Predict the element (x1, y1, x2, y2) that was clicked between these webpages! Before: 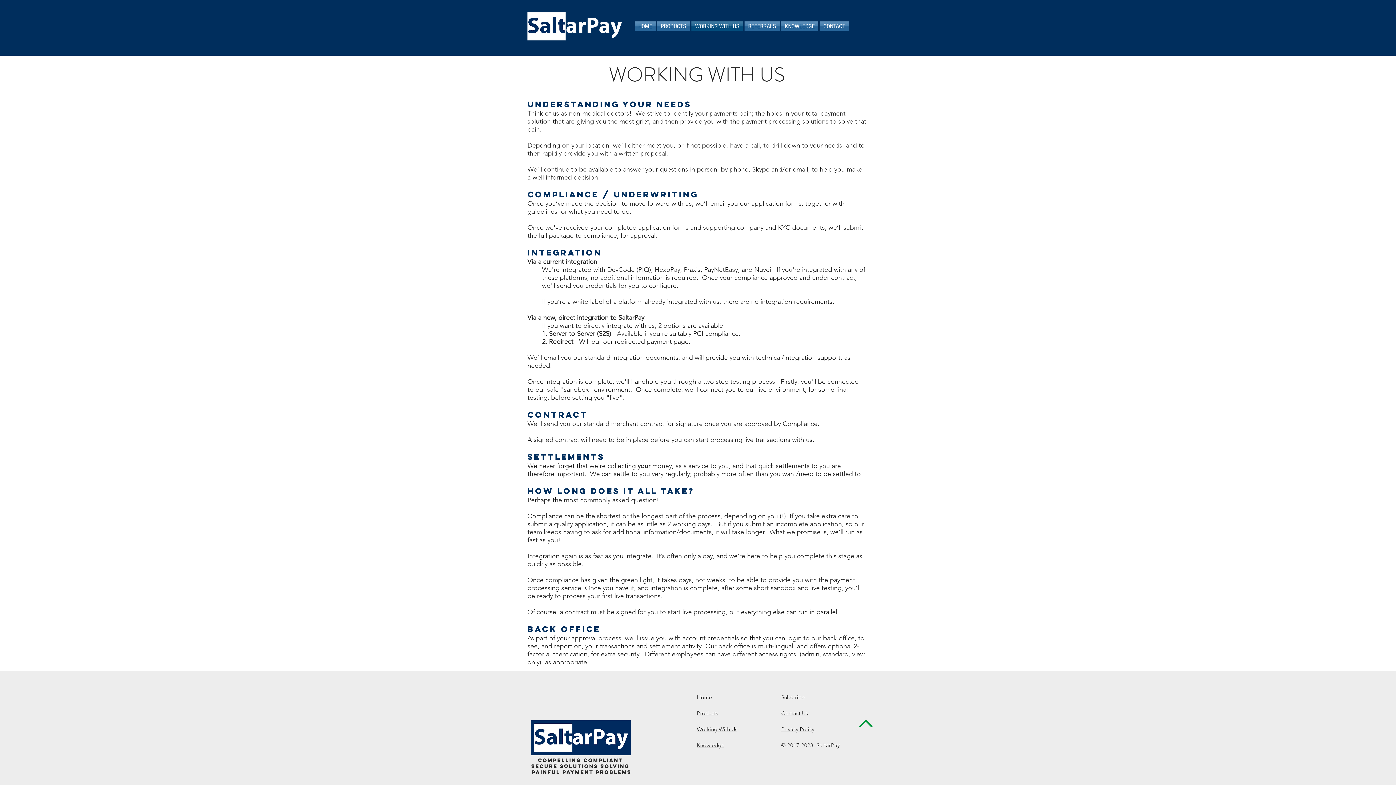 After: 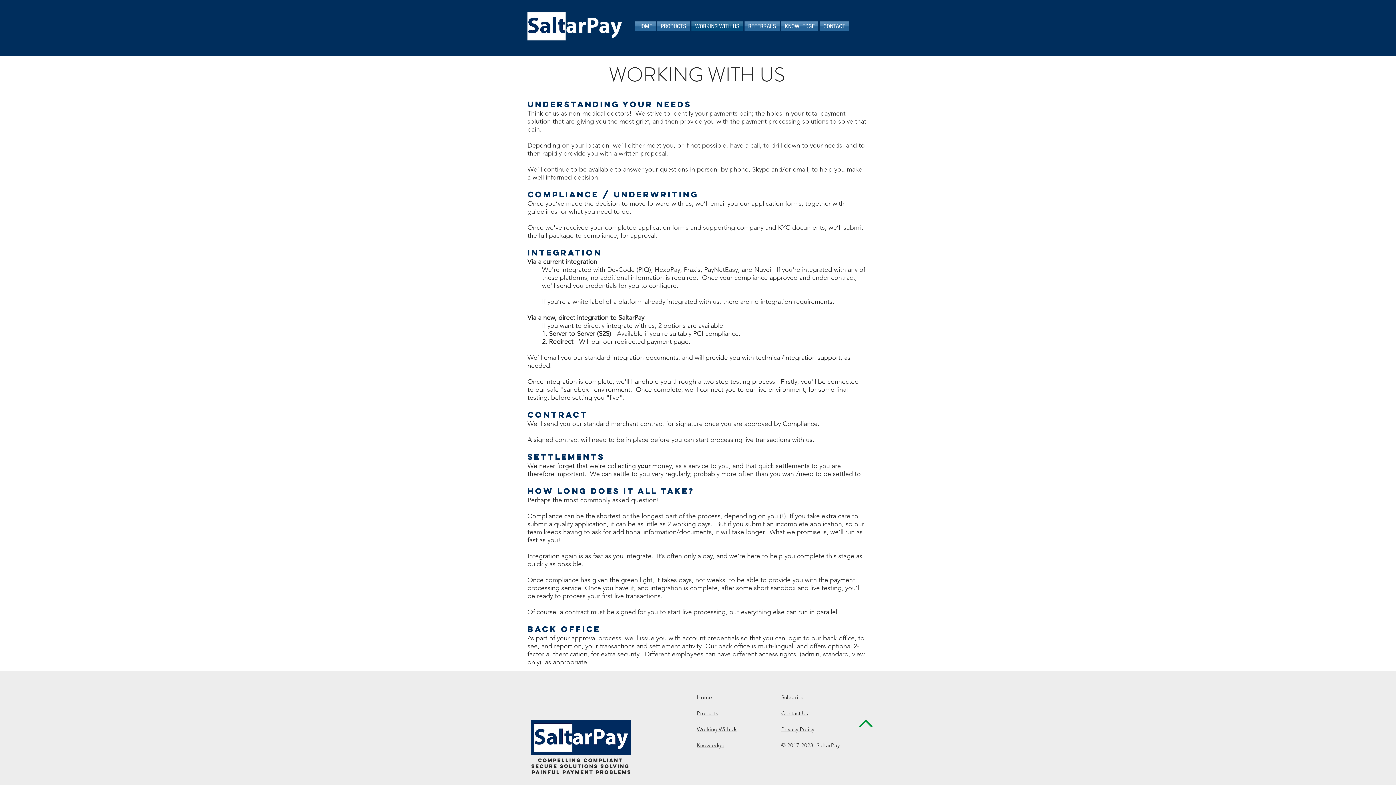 Action: label: Working With Us bbox: (697, 726, 737, 733)